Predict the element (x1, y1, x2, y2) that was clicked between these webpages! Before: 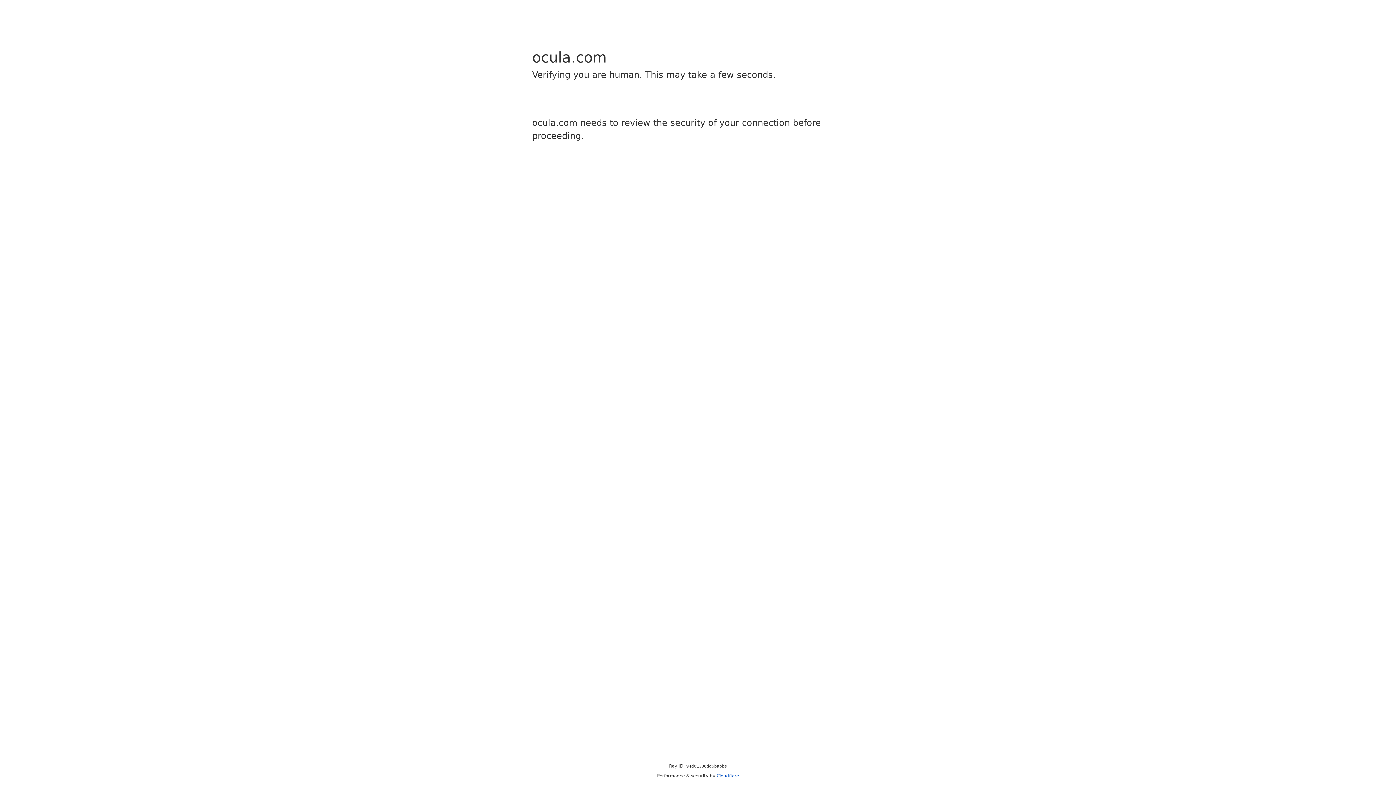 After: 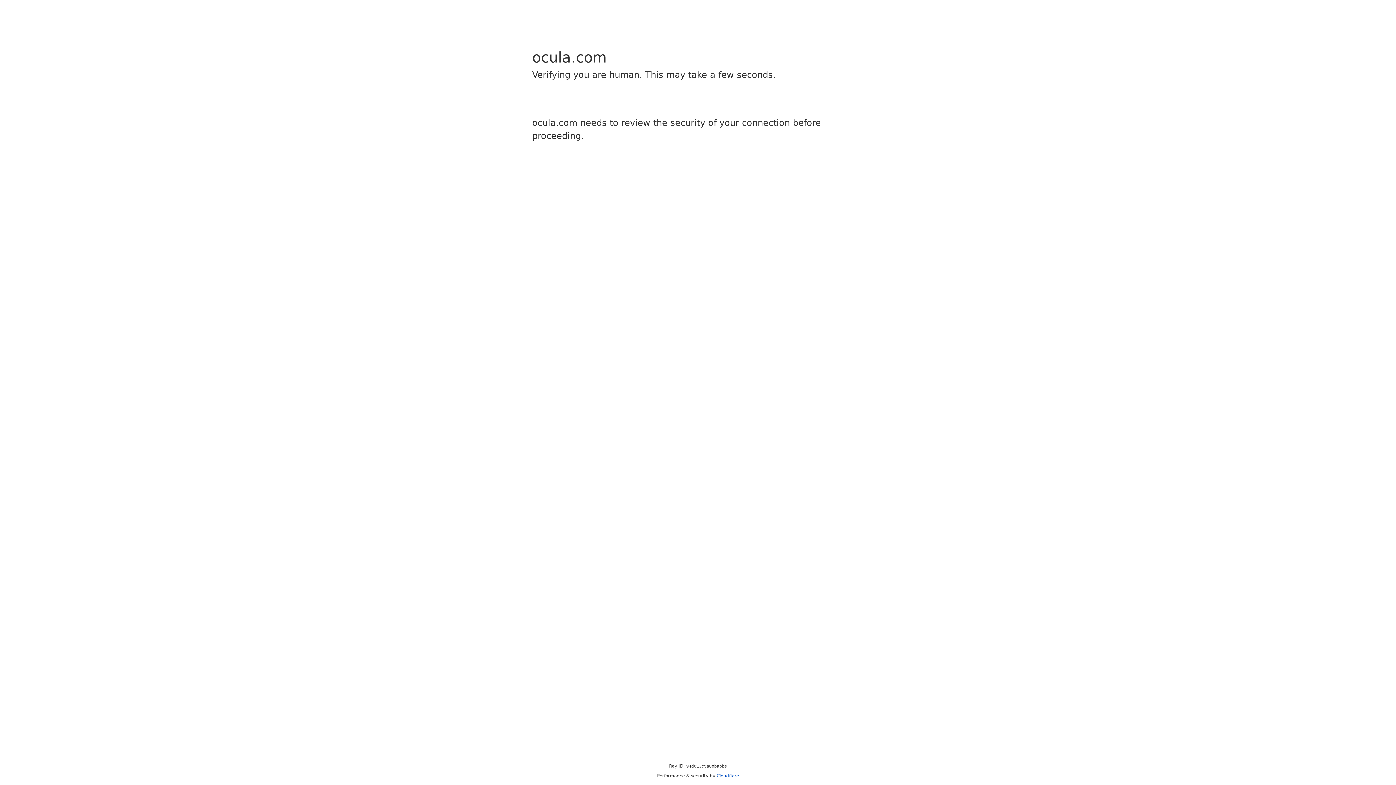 Action: bbox: (716, 773, 739, 778) label: Cloudflare